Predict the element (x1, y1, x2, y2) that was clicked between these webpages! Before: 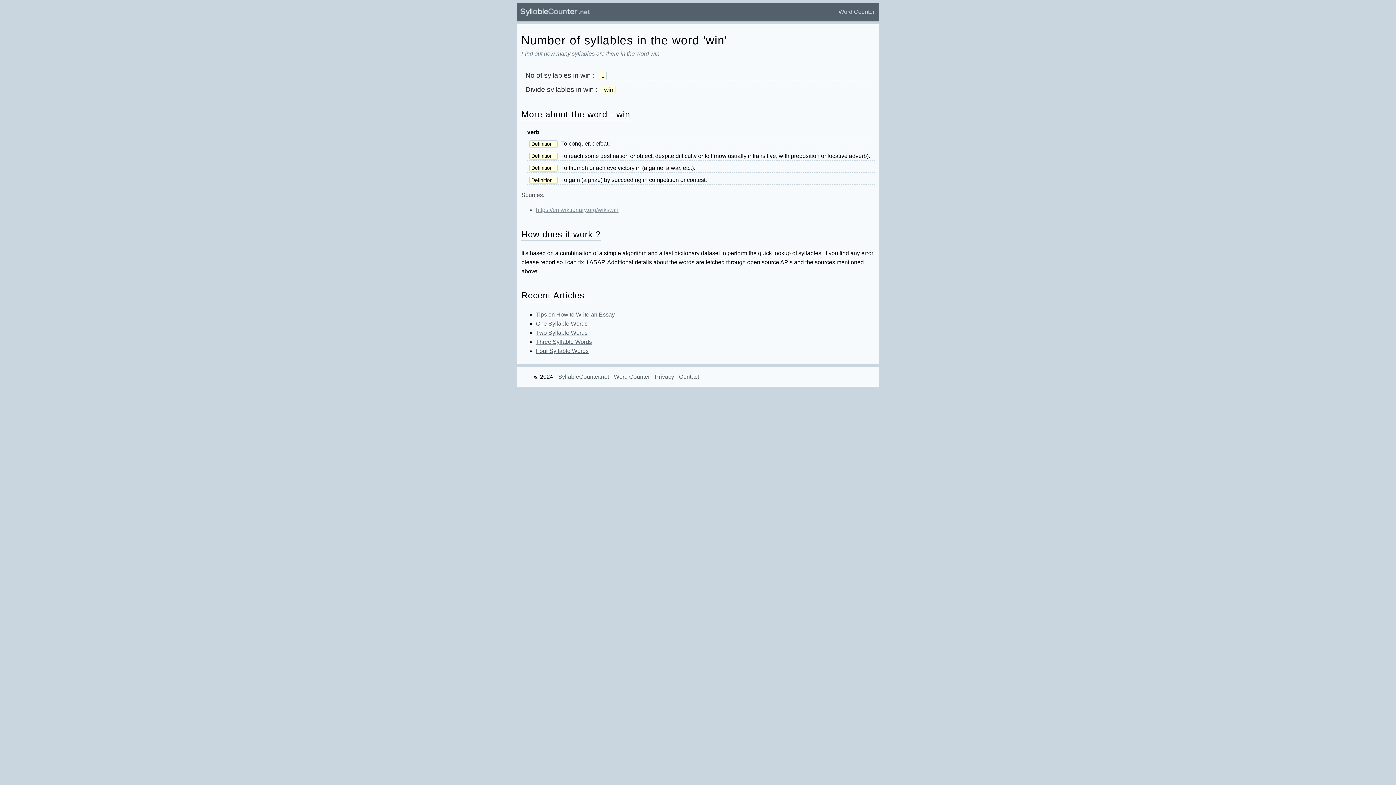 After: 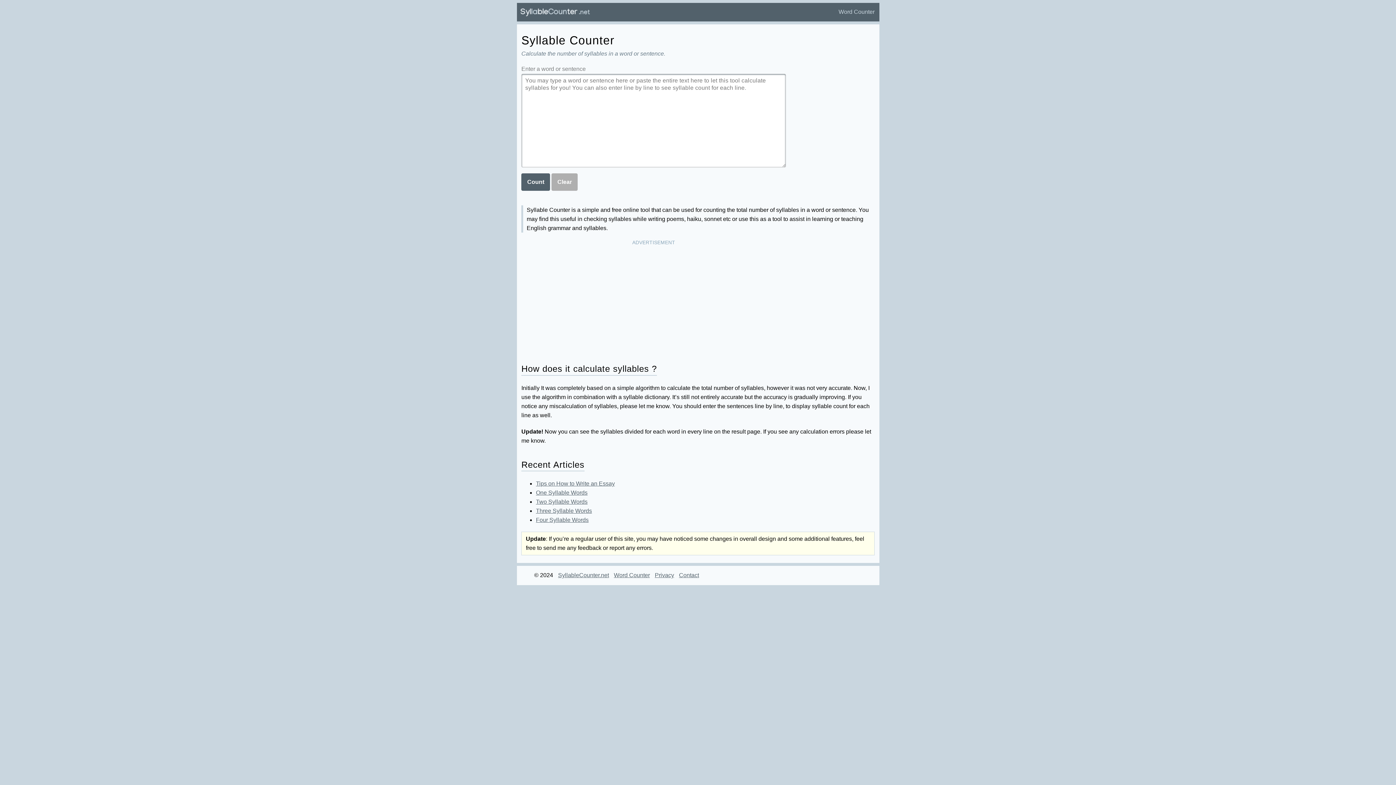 Action: bbox: (558, 373, 609, 379) label: SyllableCounter.net